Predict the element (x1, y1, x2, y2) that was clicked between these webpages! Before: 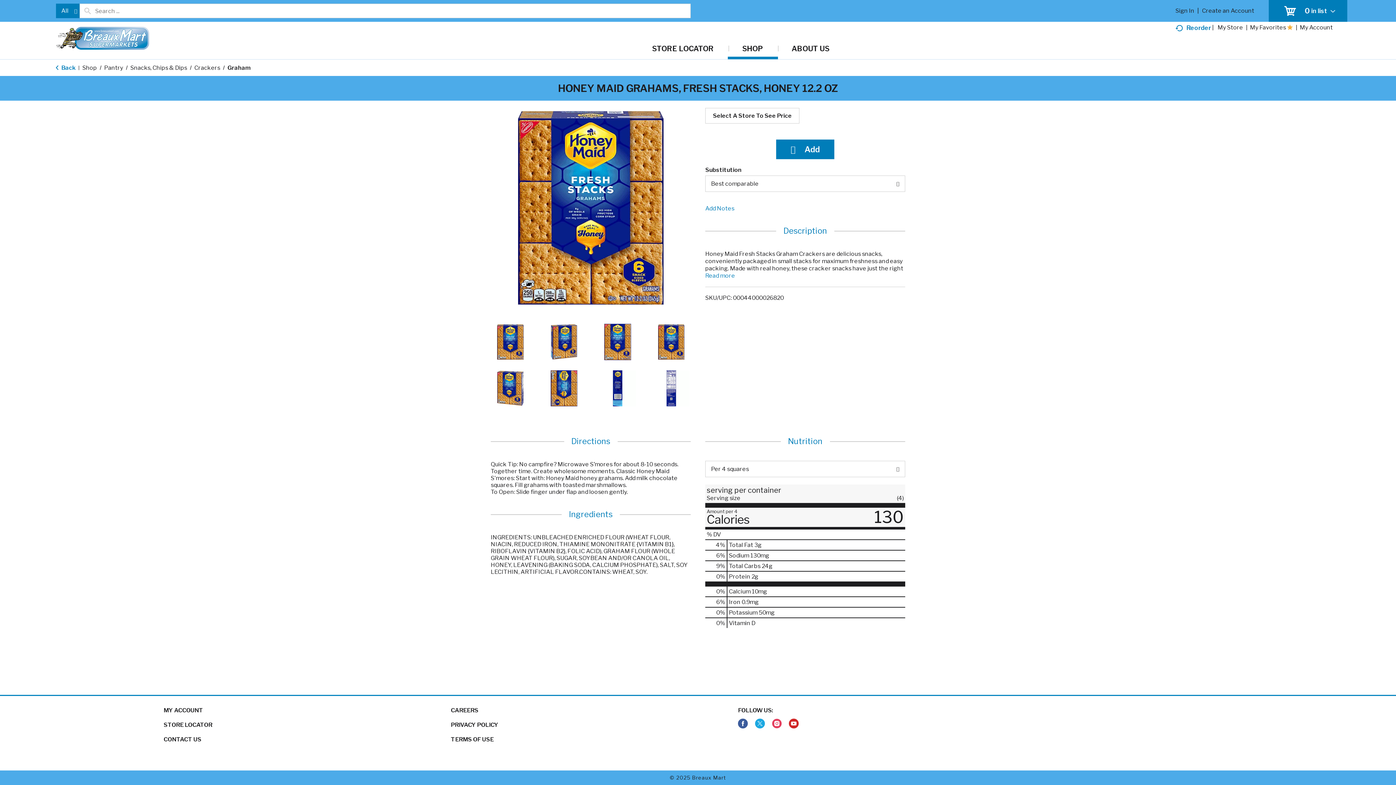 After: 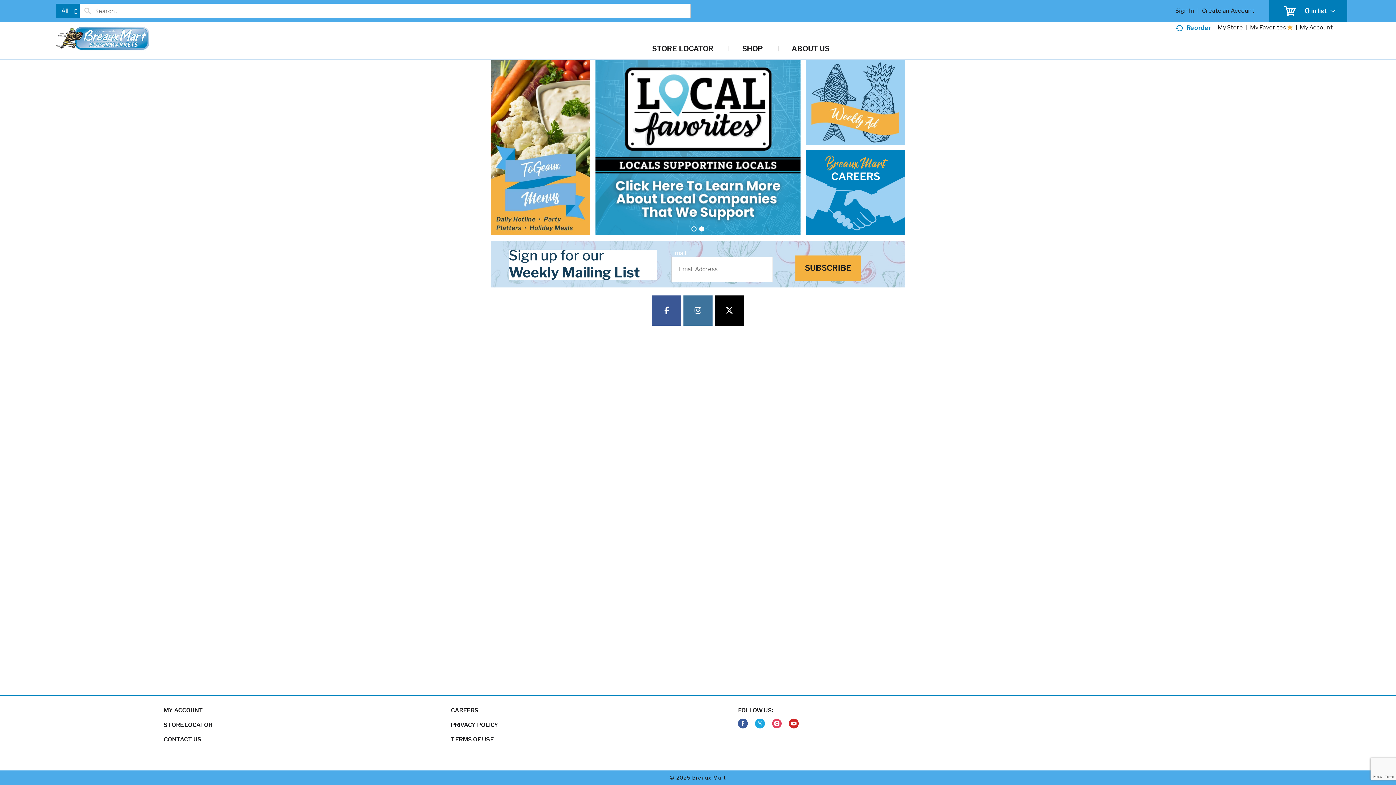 Action: bbox: (55, 33, 149, 50) label: A theme logo of Breaux Mart